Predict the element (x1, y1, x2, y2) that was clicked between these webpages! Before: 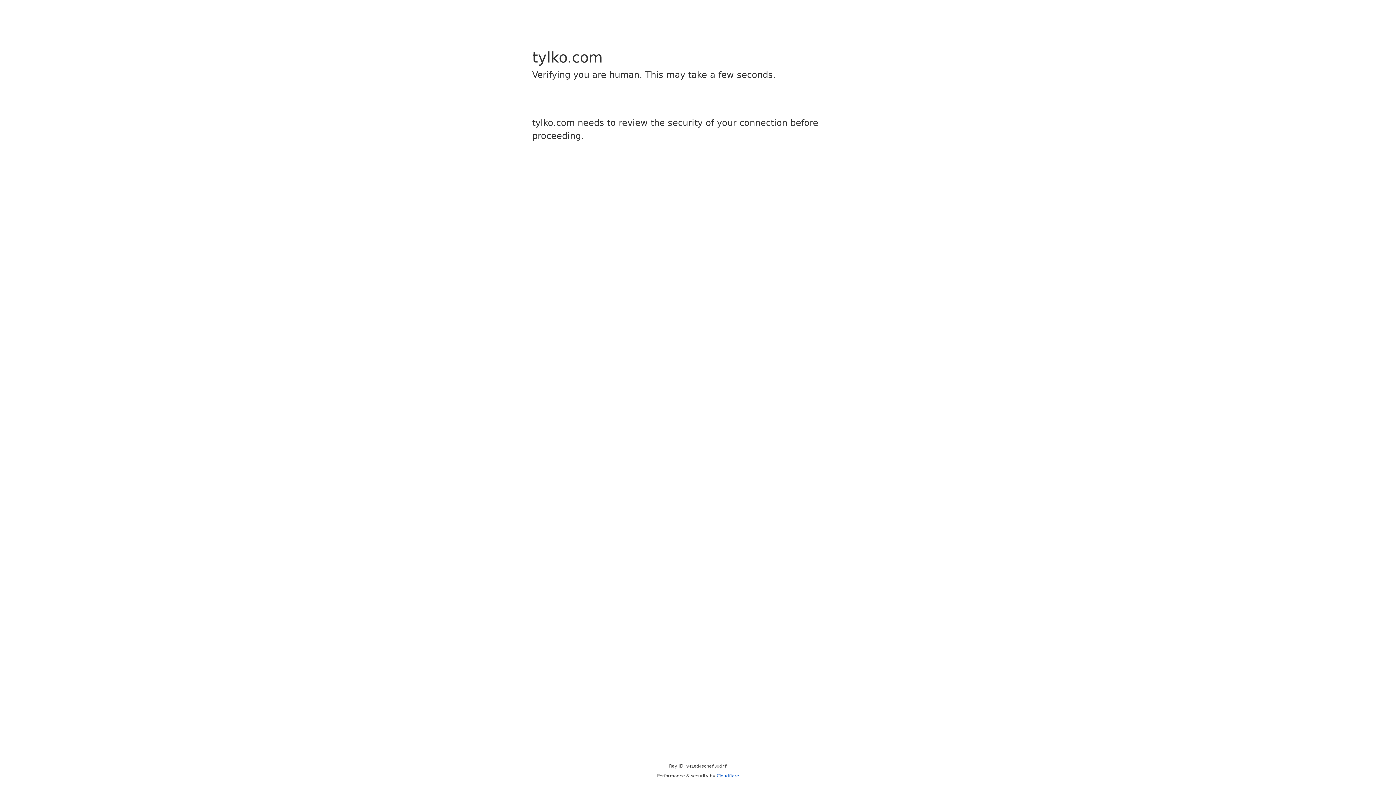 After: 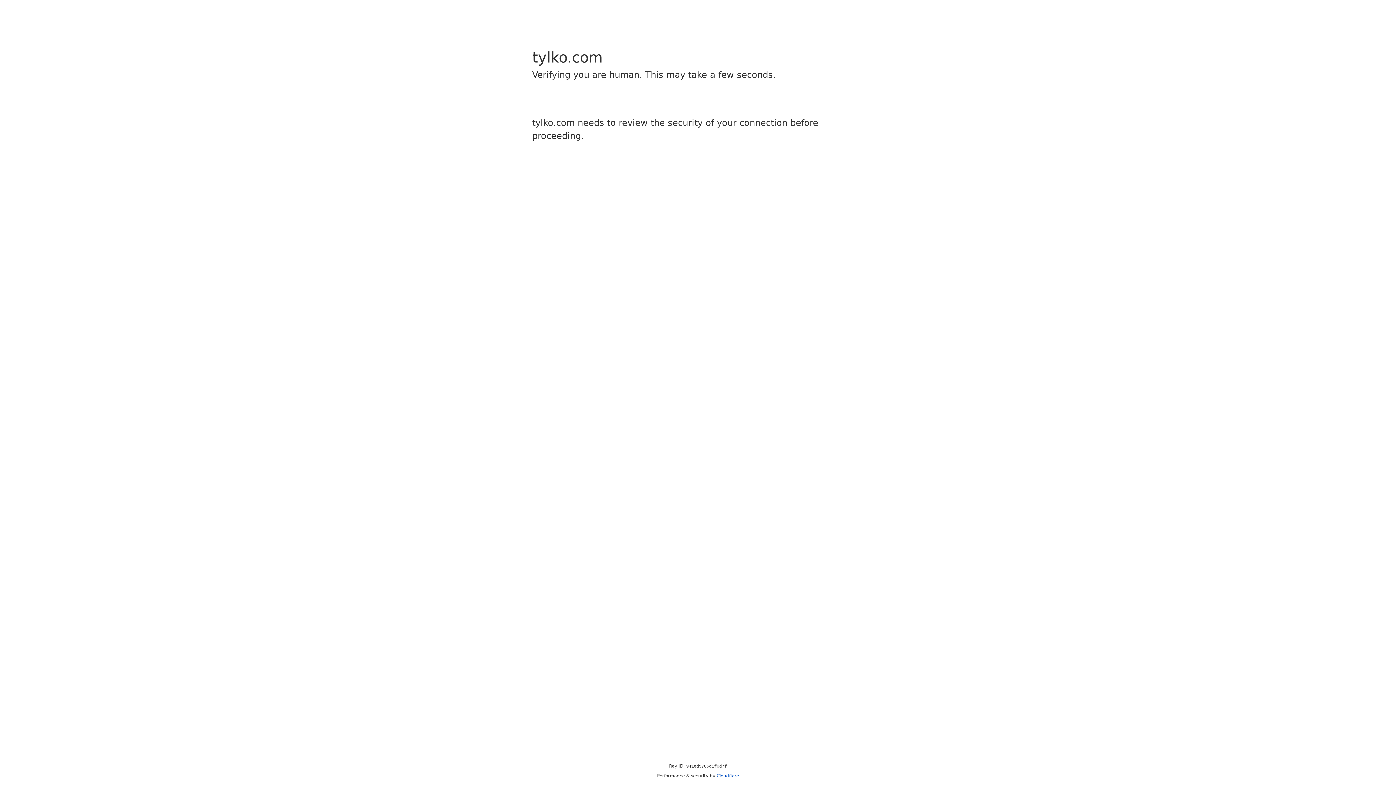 Action: bbox: (716, 773, 739, 778) label: Cloudflare